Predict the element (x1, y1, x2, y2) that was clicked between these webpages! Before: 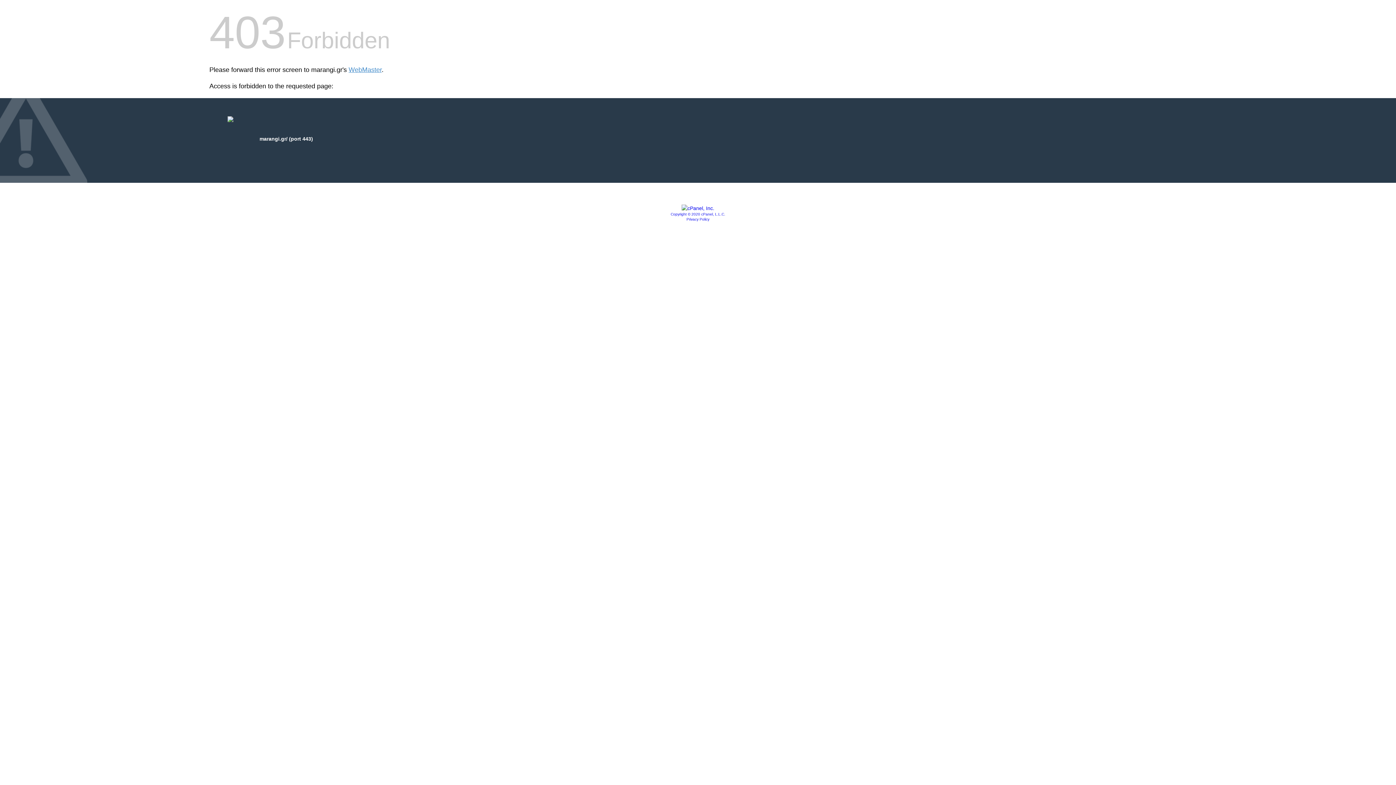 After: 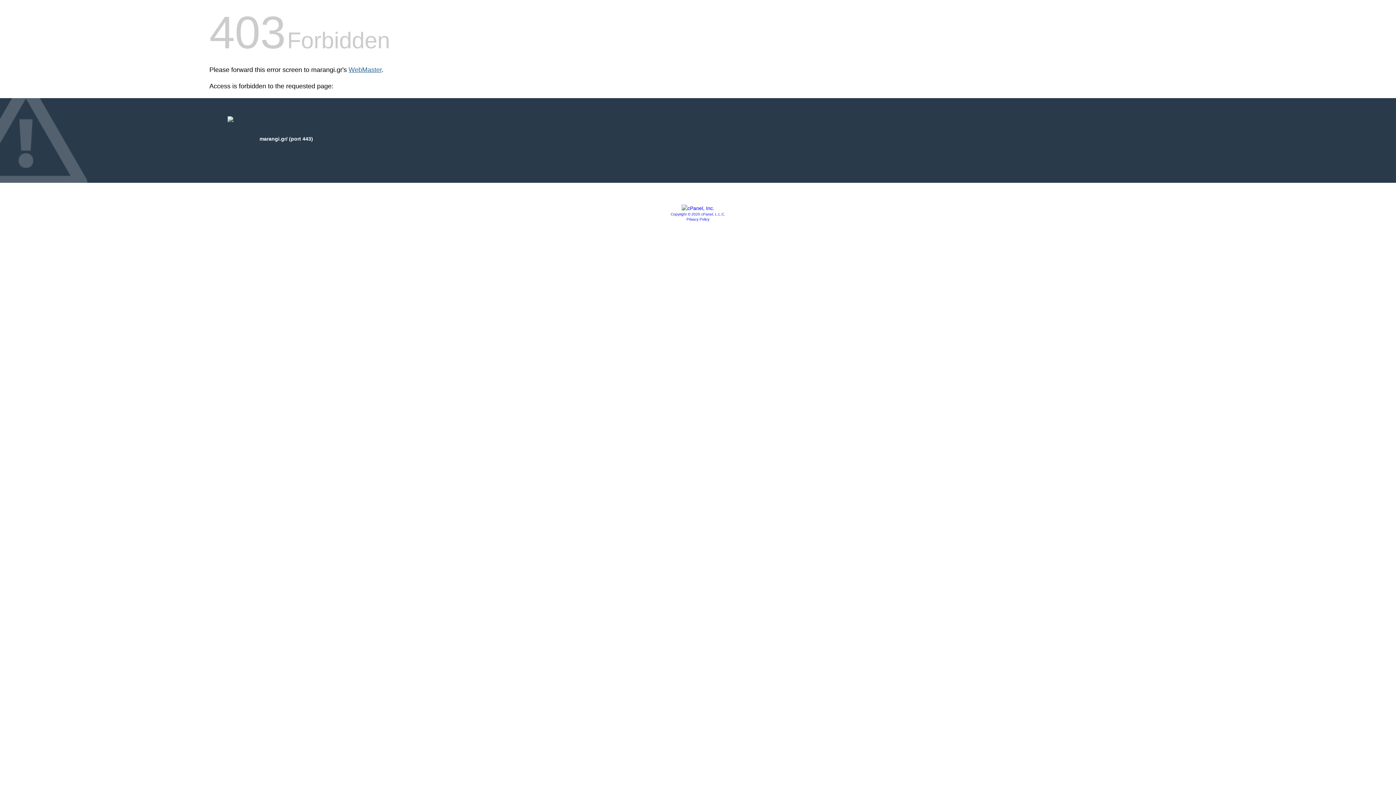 Action: bbox: (348, 66, 381, 73) label: WebMaster